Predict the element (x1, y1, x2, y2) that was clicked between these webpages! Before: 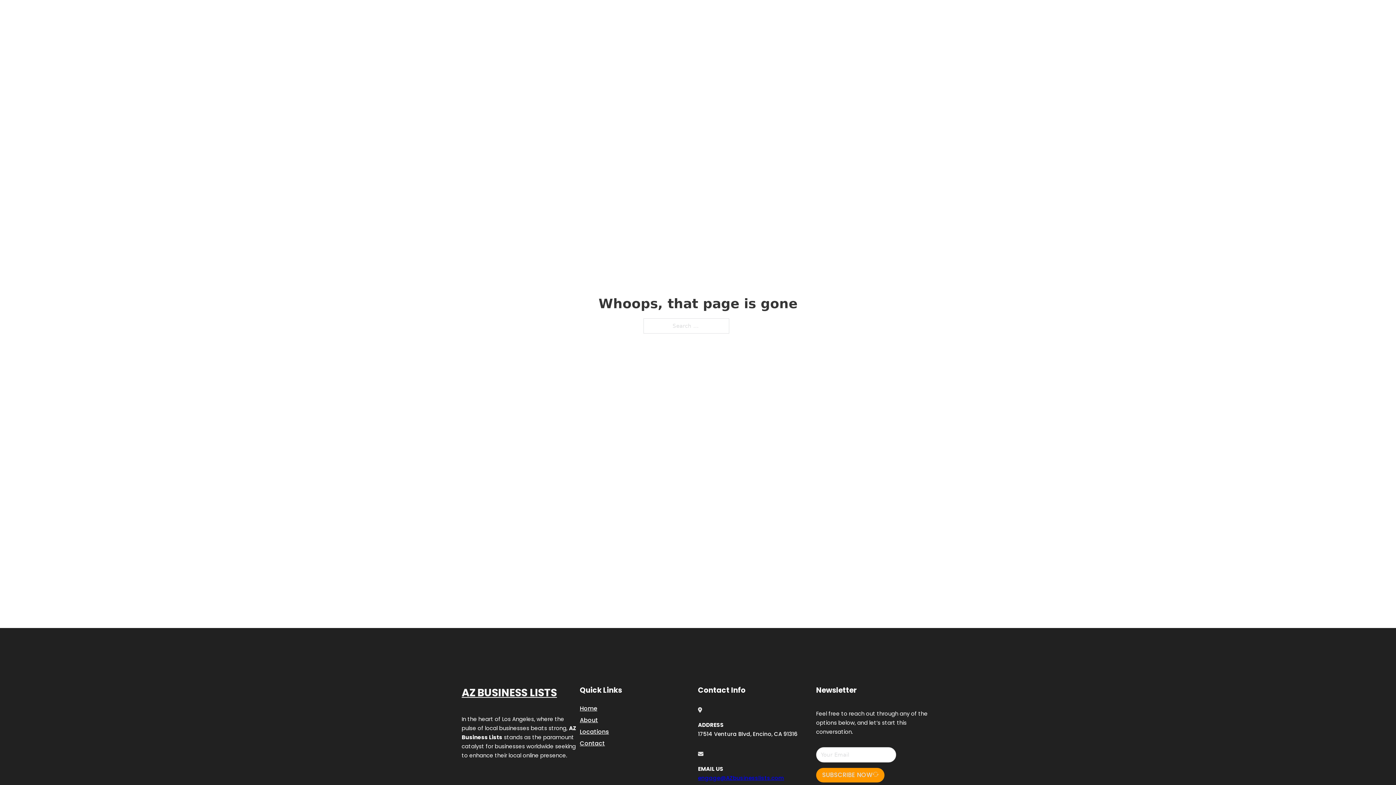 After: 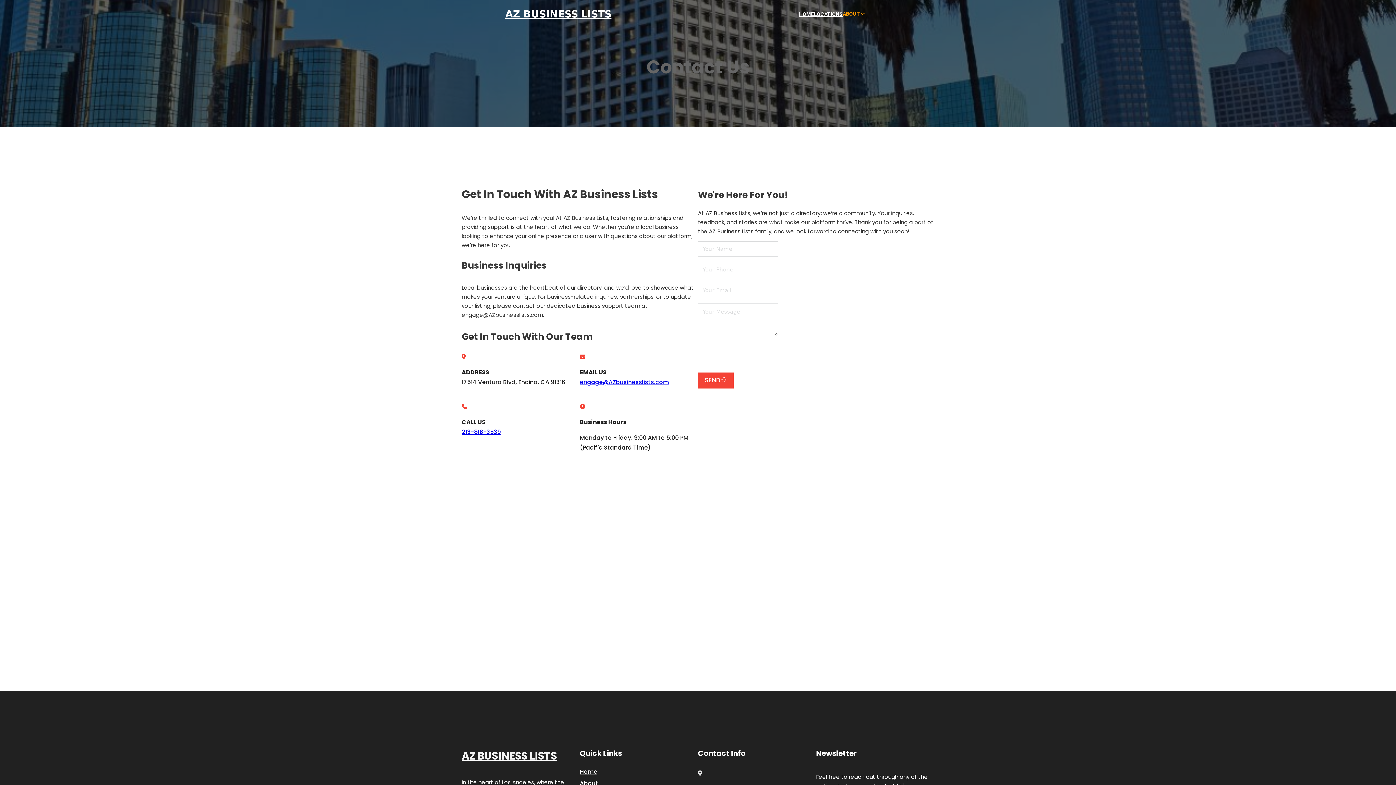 Action: bbox: (580, 738, 605, 748) label: Contact